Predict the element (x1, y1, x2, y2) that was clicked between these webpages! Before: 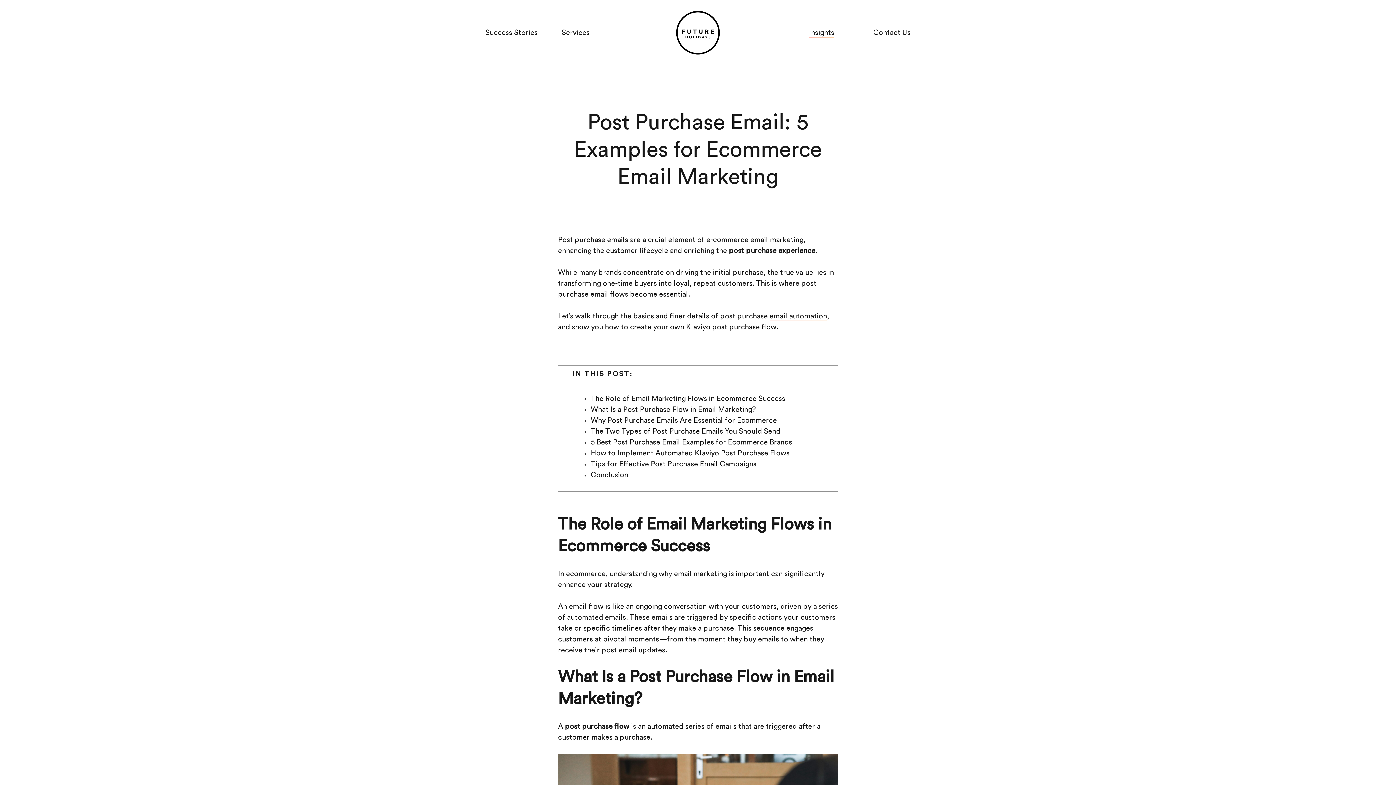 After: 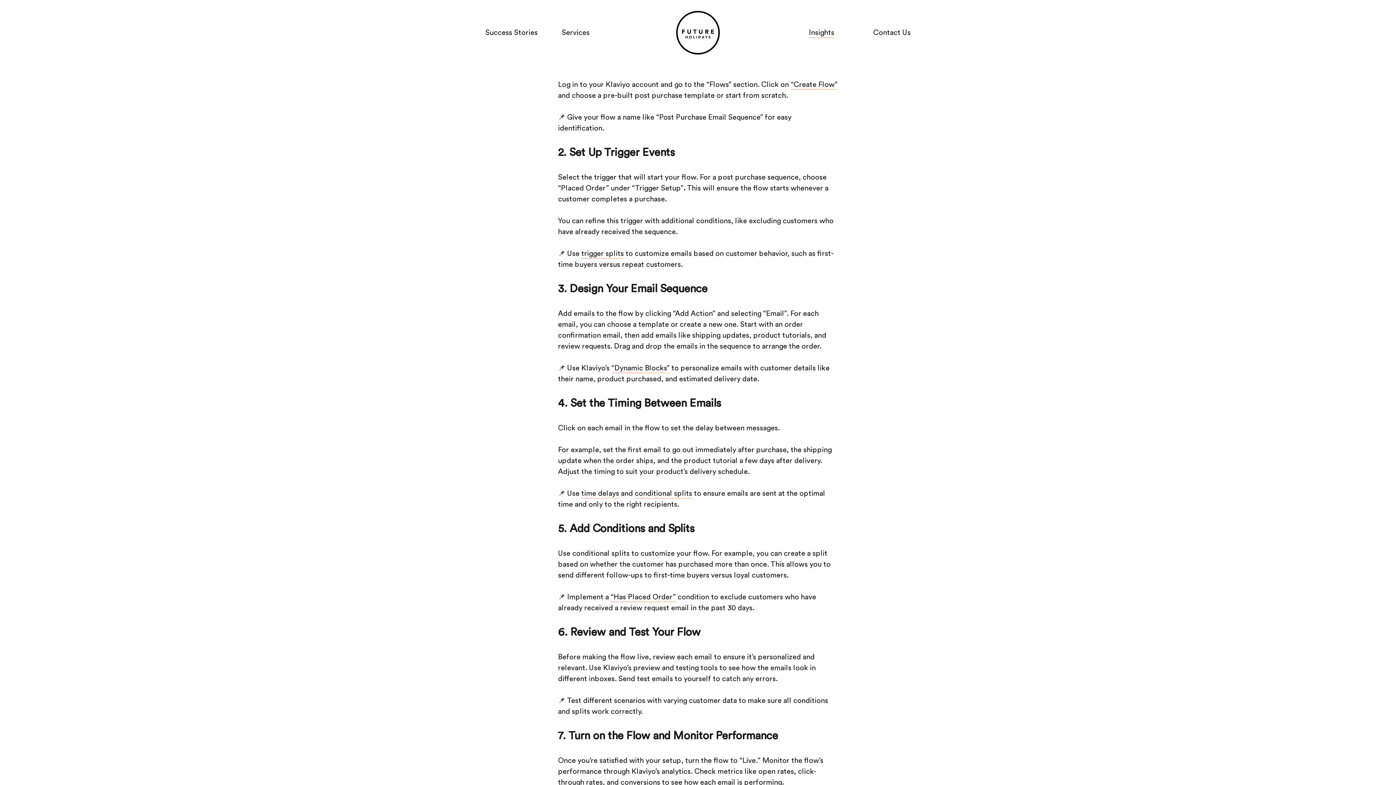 Action: bbox: (590, 449, 789, 457) label: How to Implement Automated Klaviyo Post Purchase Flows